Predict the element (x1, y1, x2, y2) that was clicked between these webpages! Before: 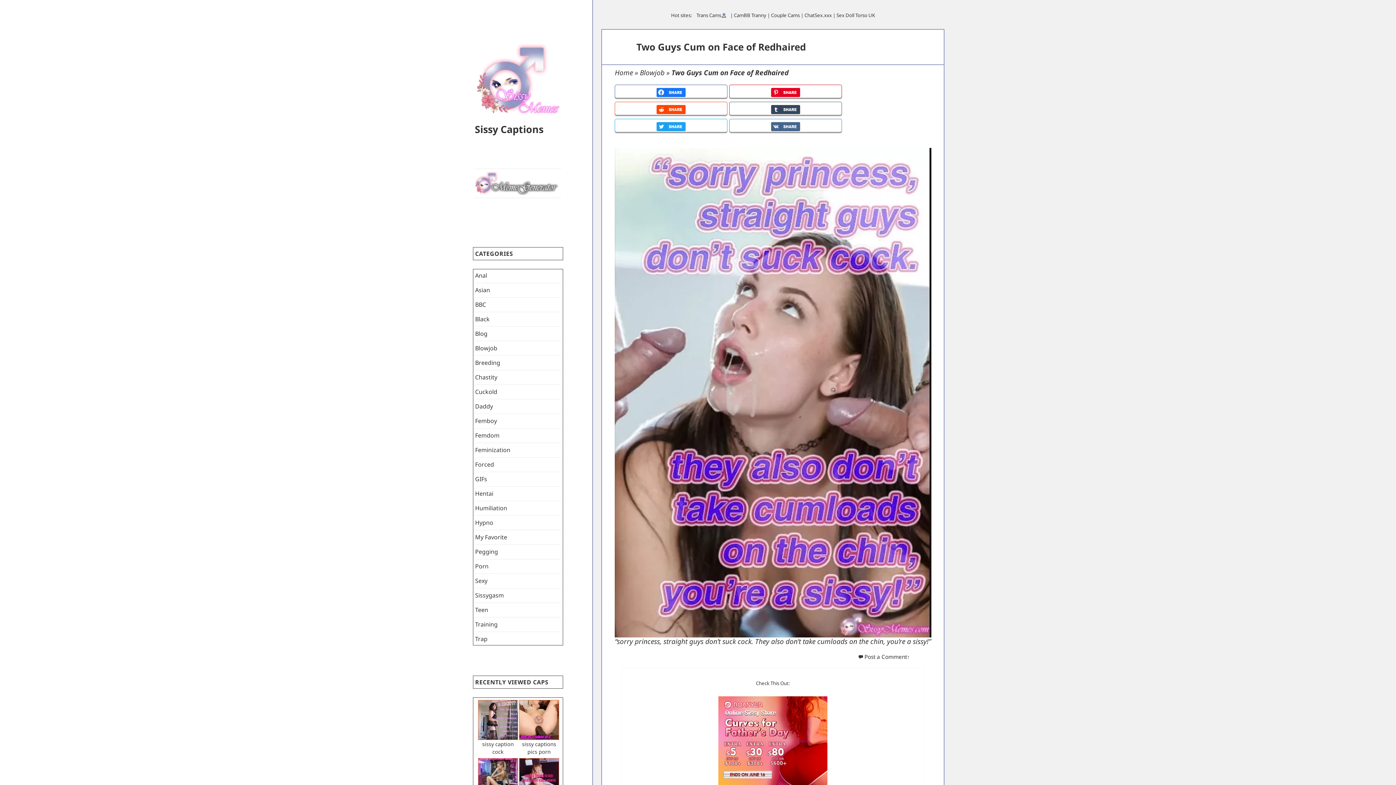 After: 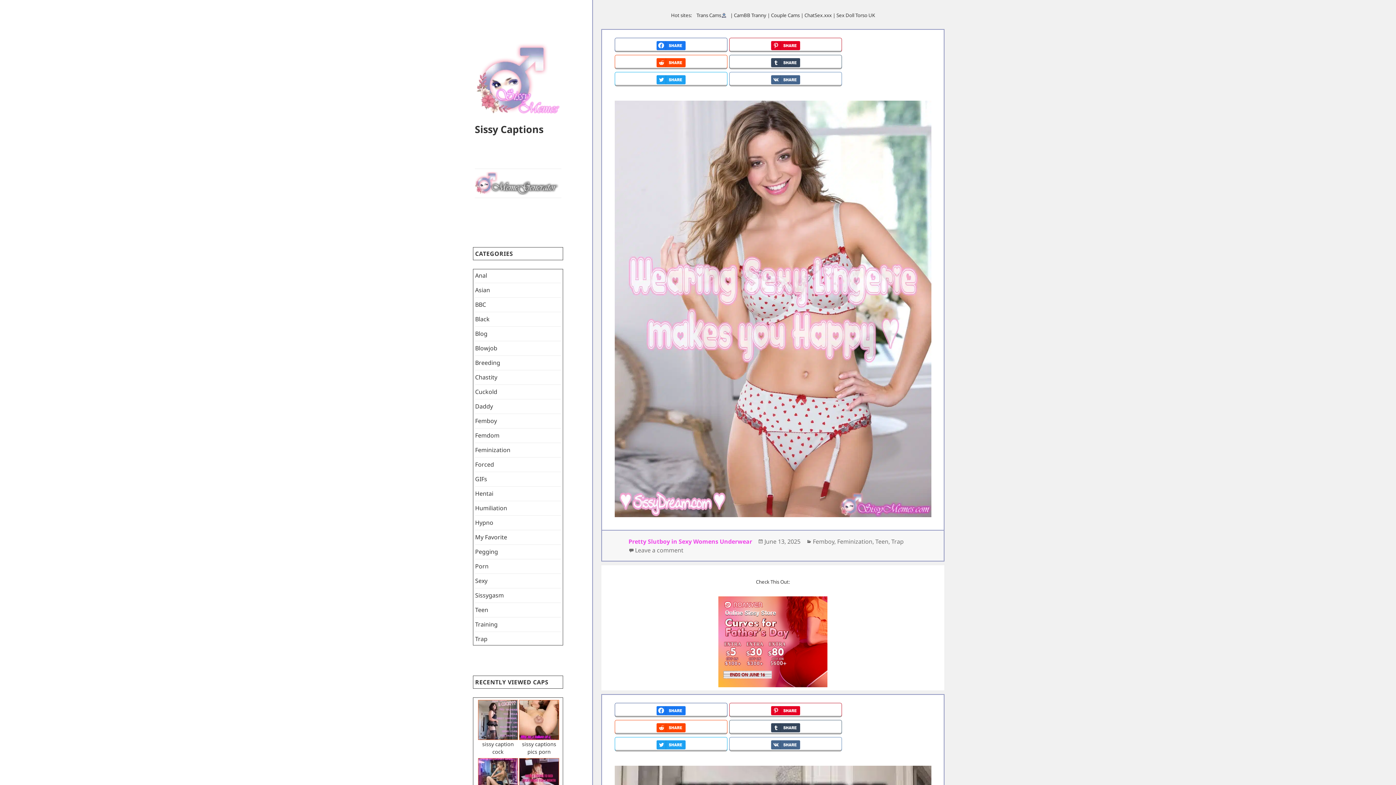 Action: label: Sissy Captions bbox: (474, 122, 543, 135)